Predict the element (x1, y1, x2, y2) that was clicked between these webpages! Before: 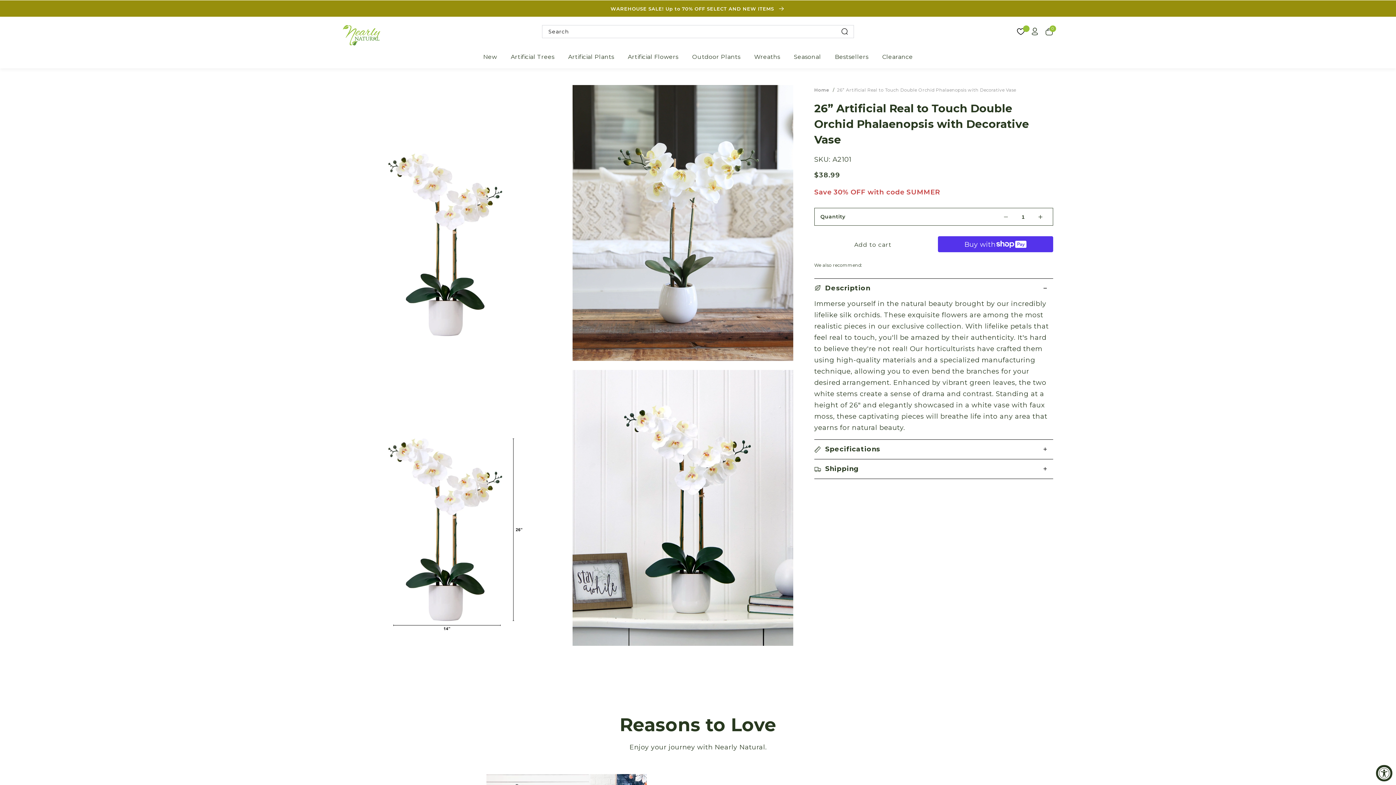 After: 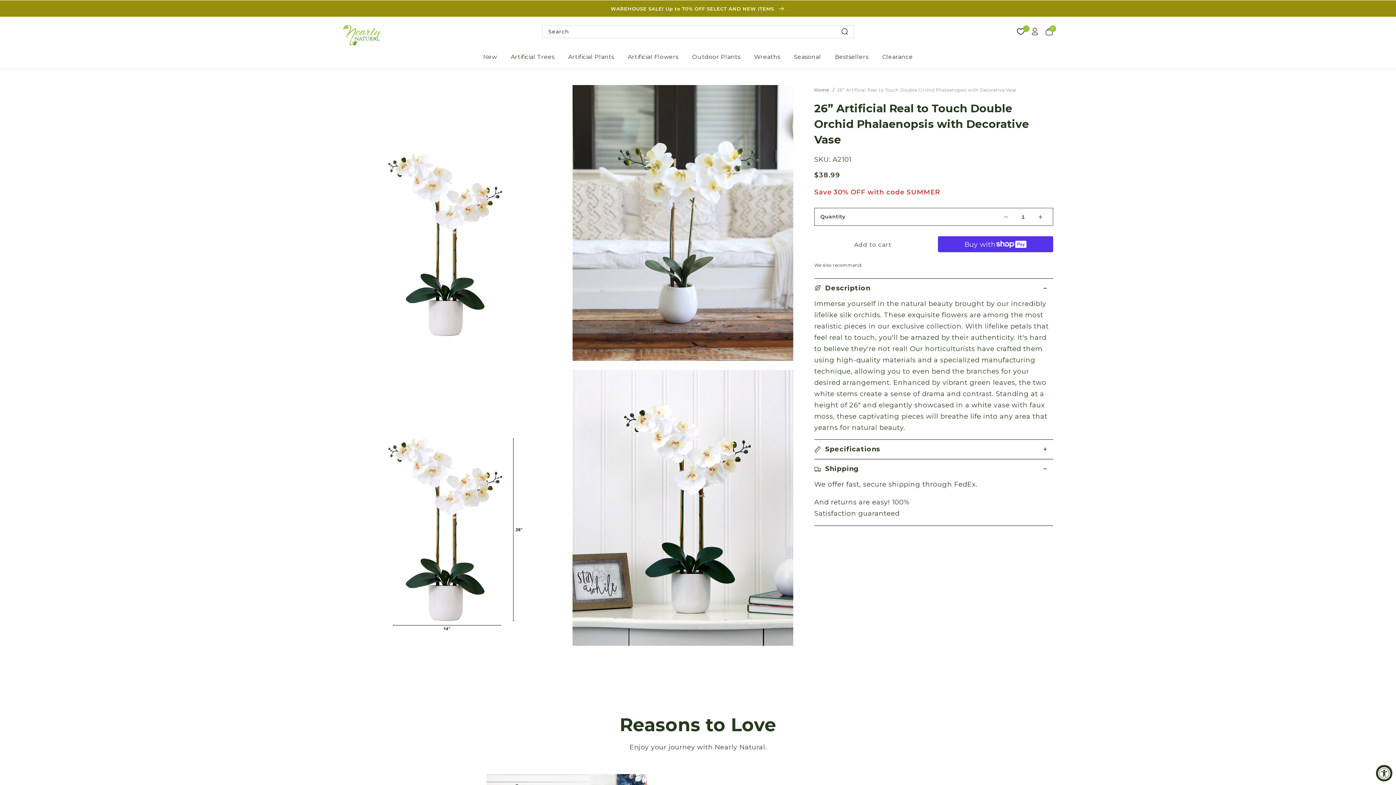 Action: label: Shipping bbox: (814, 432, 1053, 451)